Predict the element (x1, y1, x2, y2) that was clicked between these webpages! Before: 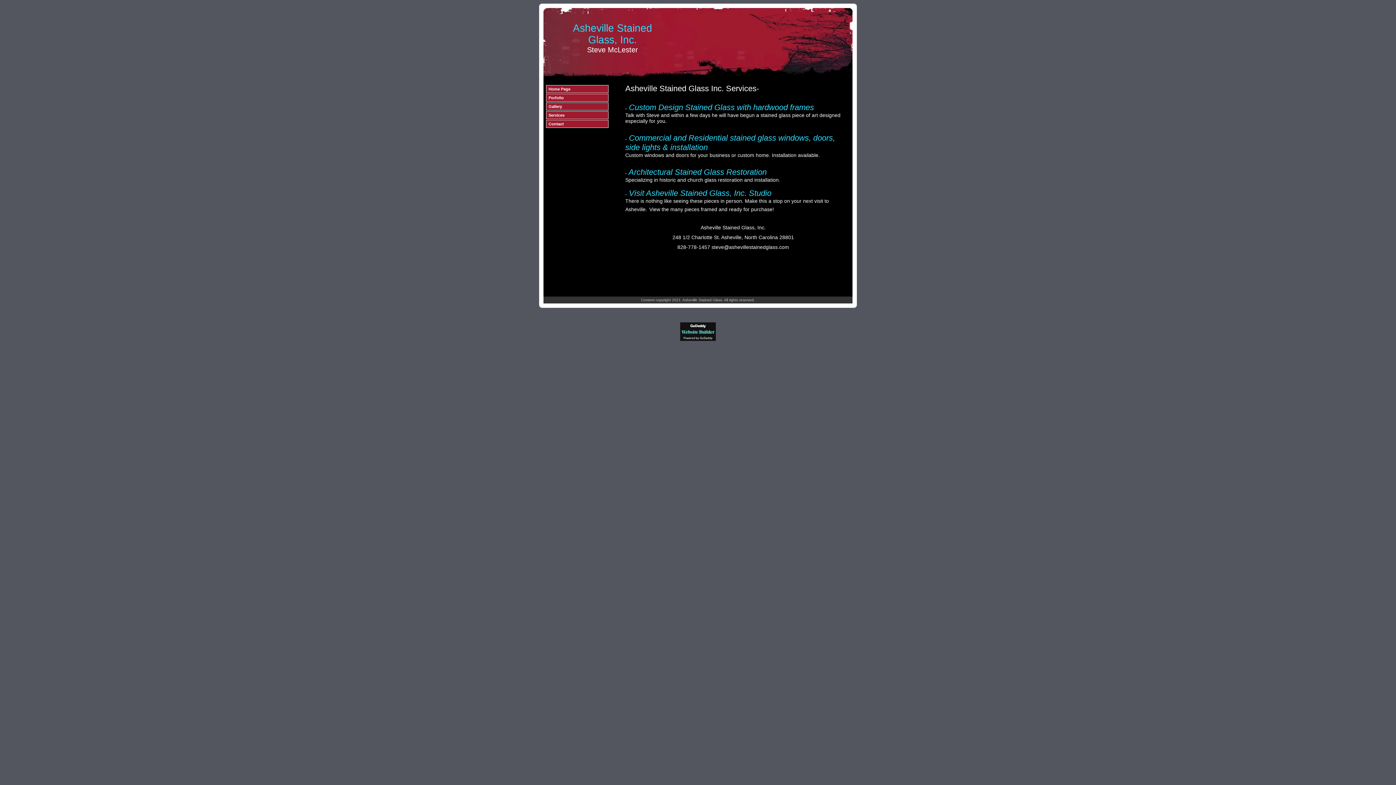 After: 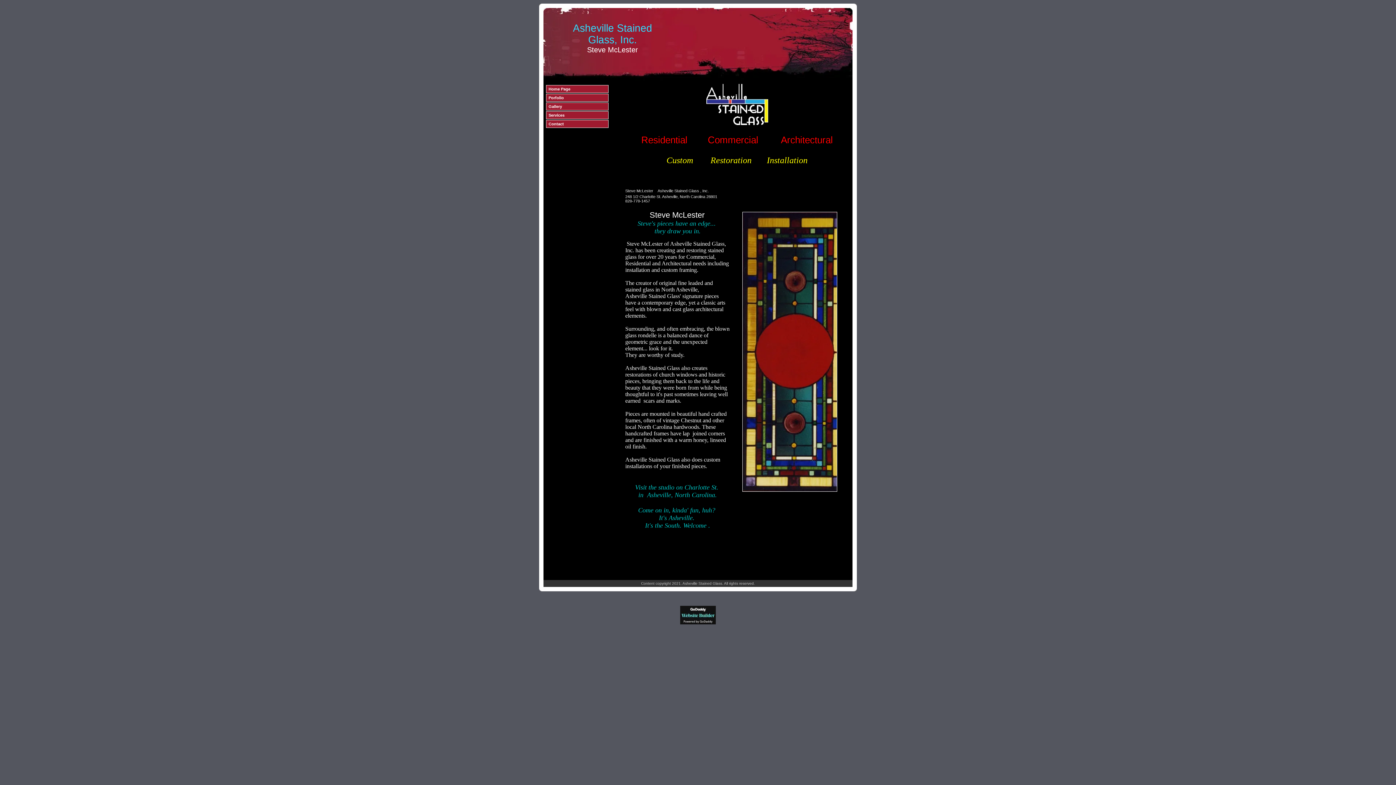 Action: label: Home Page bbox: (546, 85, 608, 93)